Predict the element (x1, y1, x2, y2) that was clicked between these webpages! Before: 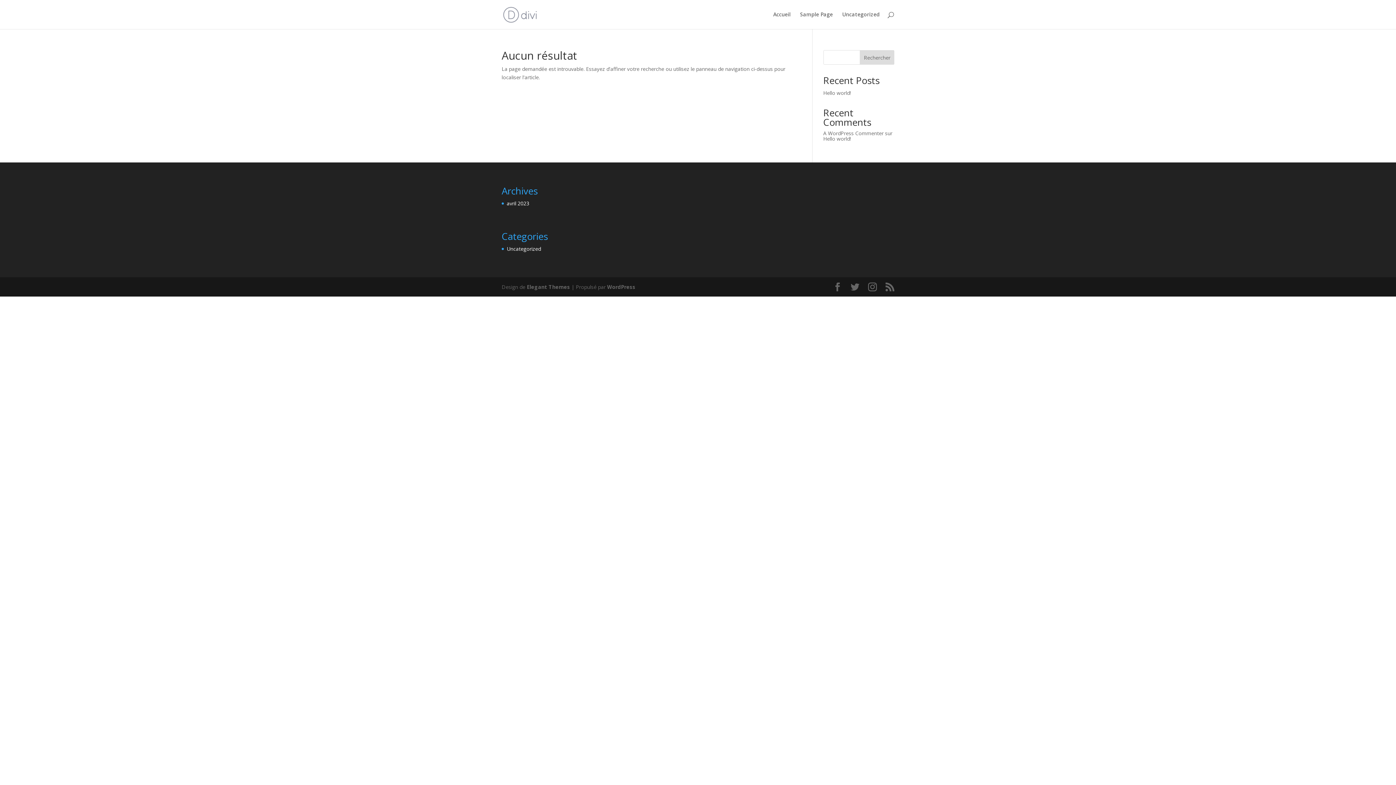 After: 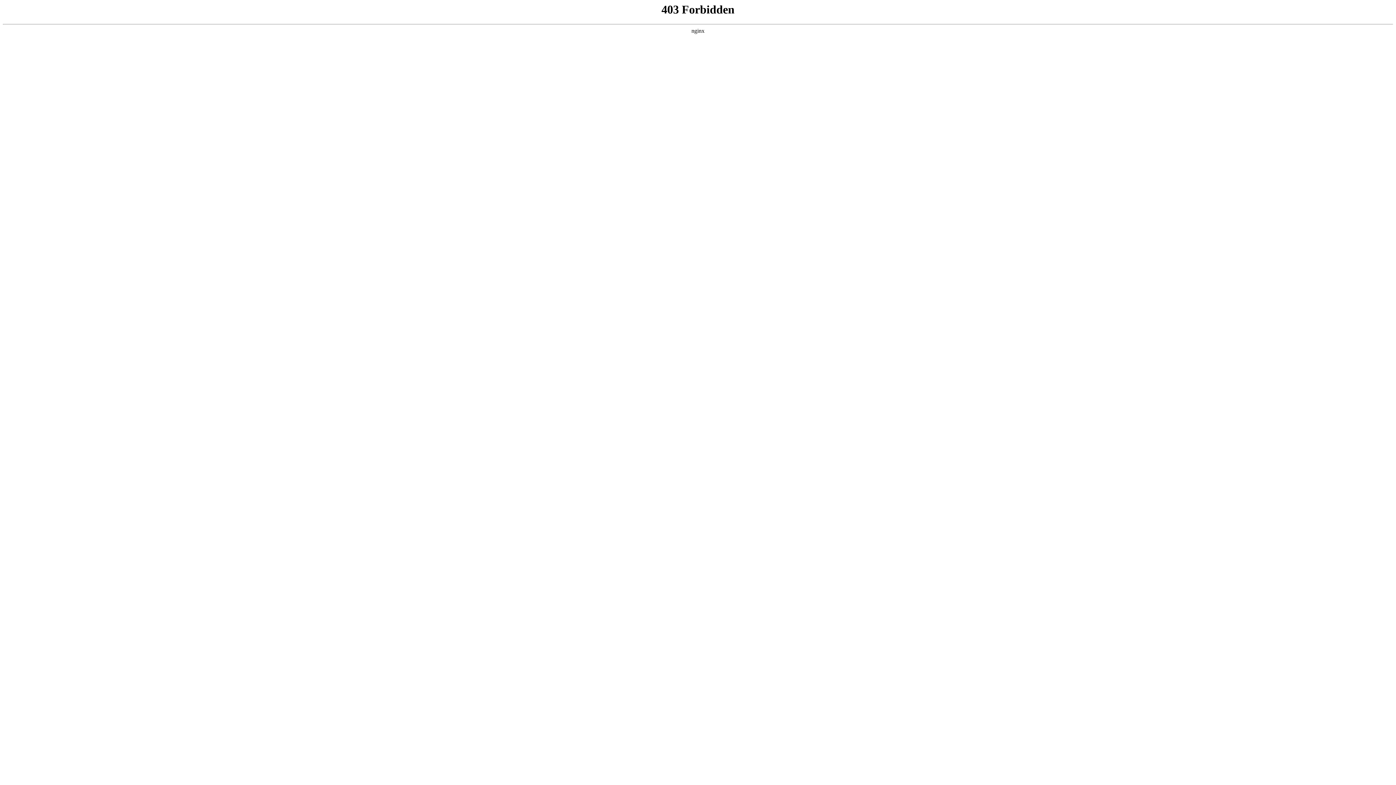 Action: bbox: (823, 129, 883, 136) label: A WordPress Commenter